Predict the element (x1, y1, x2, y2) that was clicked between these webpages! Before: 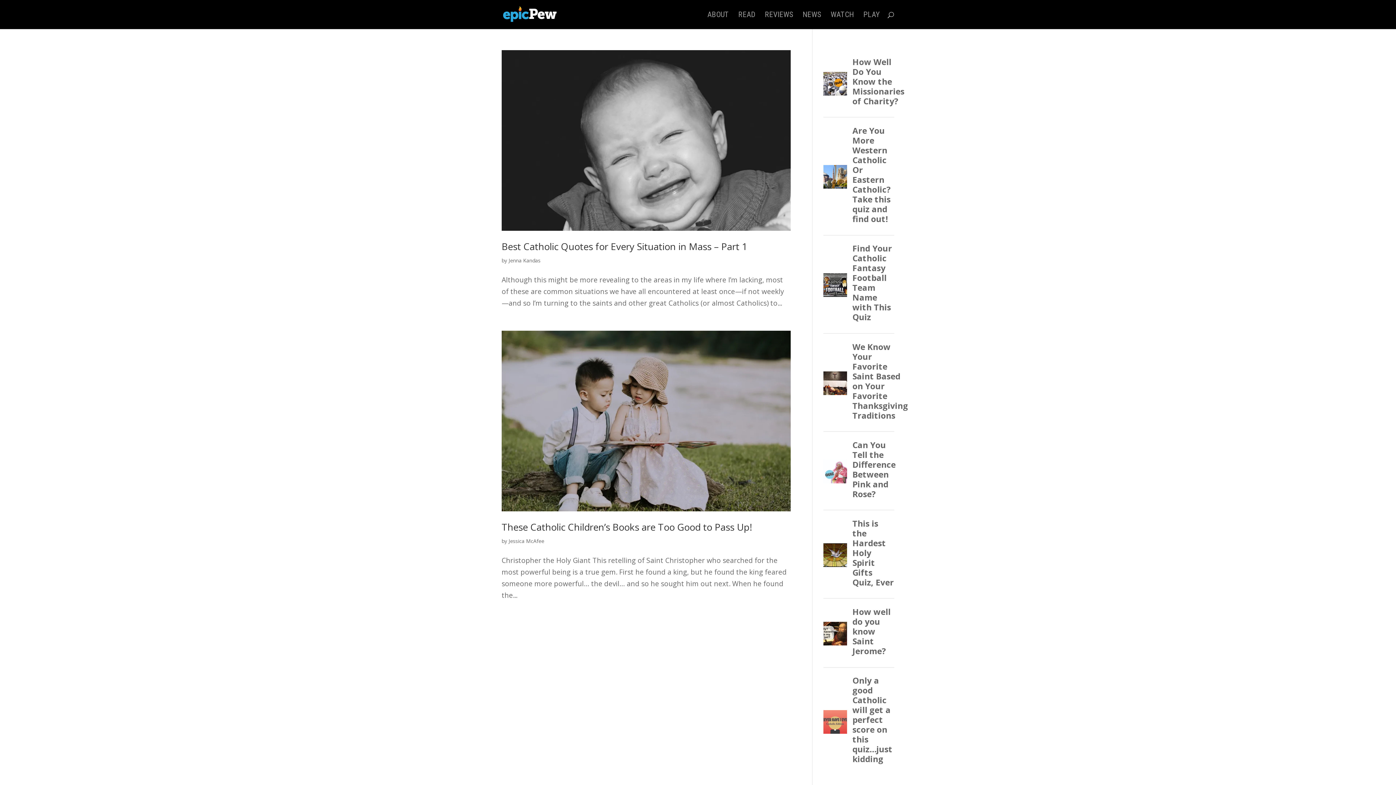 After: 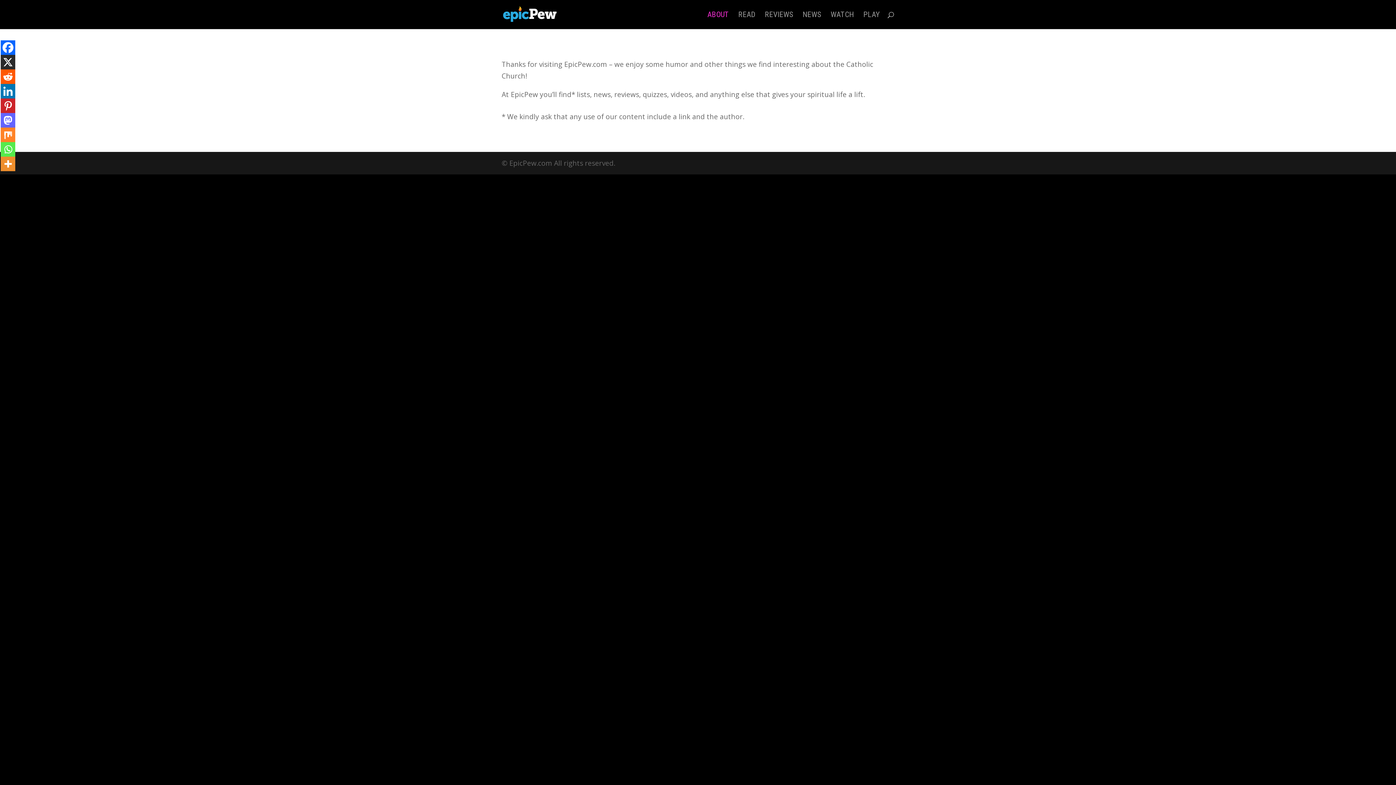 Action: bbox: (707, 12, 729, 29) label: ABOUT